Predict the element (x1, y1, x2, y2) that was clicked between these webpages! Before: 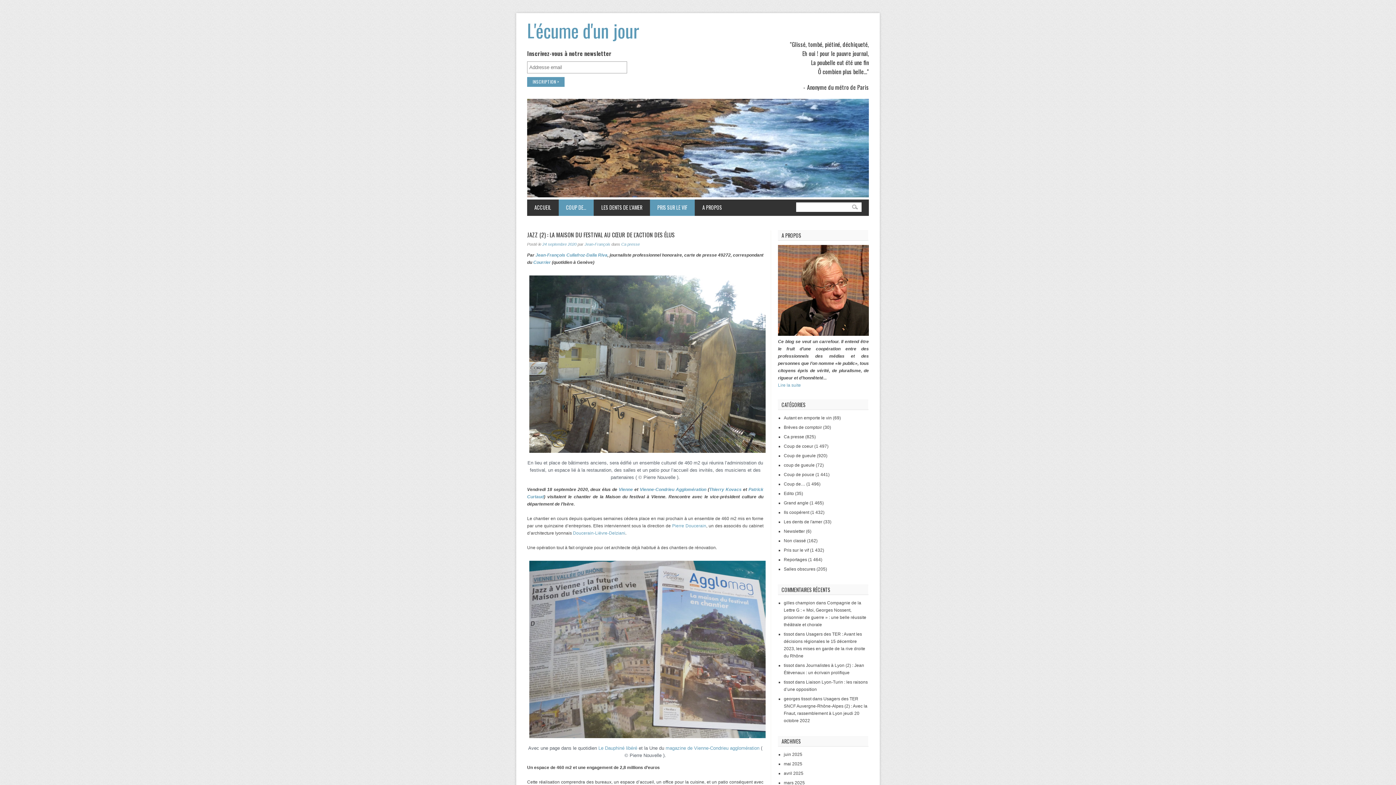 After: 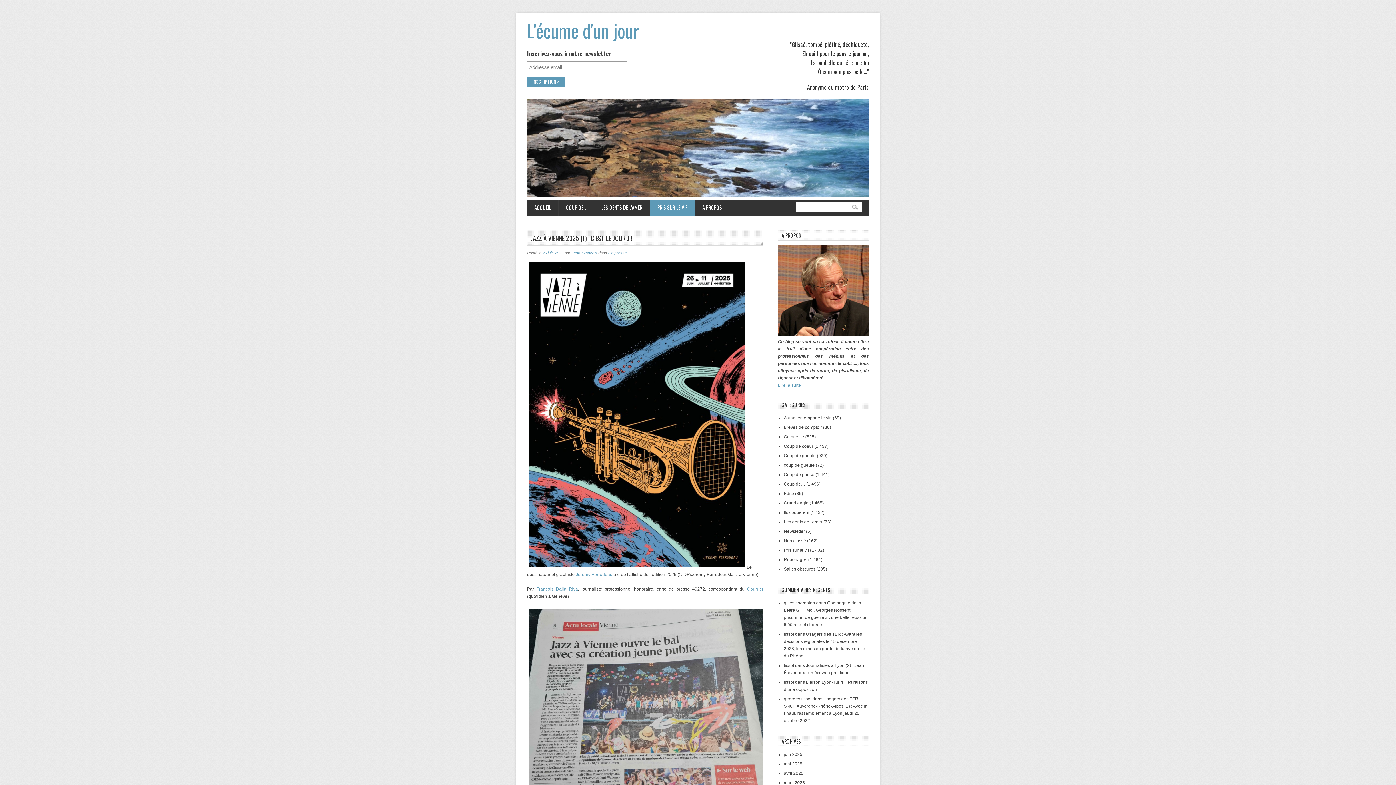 Action: label: PRIS SUR LE VIF
» bbox: (649, 199, 694, 216)